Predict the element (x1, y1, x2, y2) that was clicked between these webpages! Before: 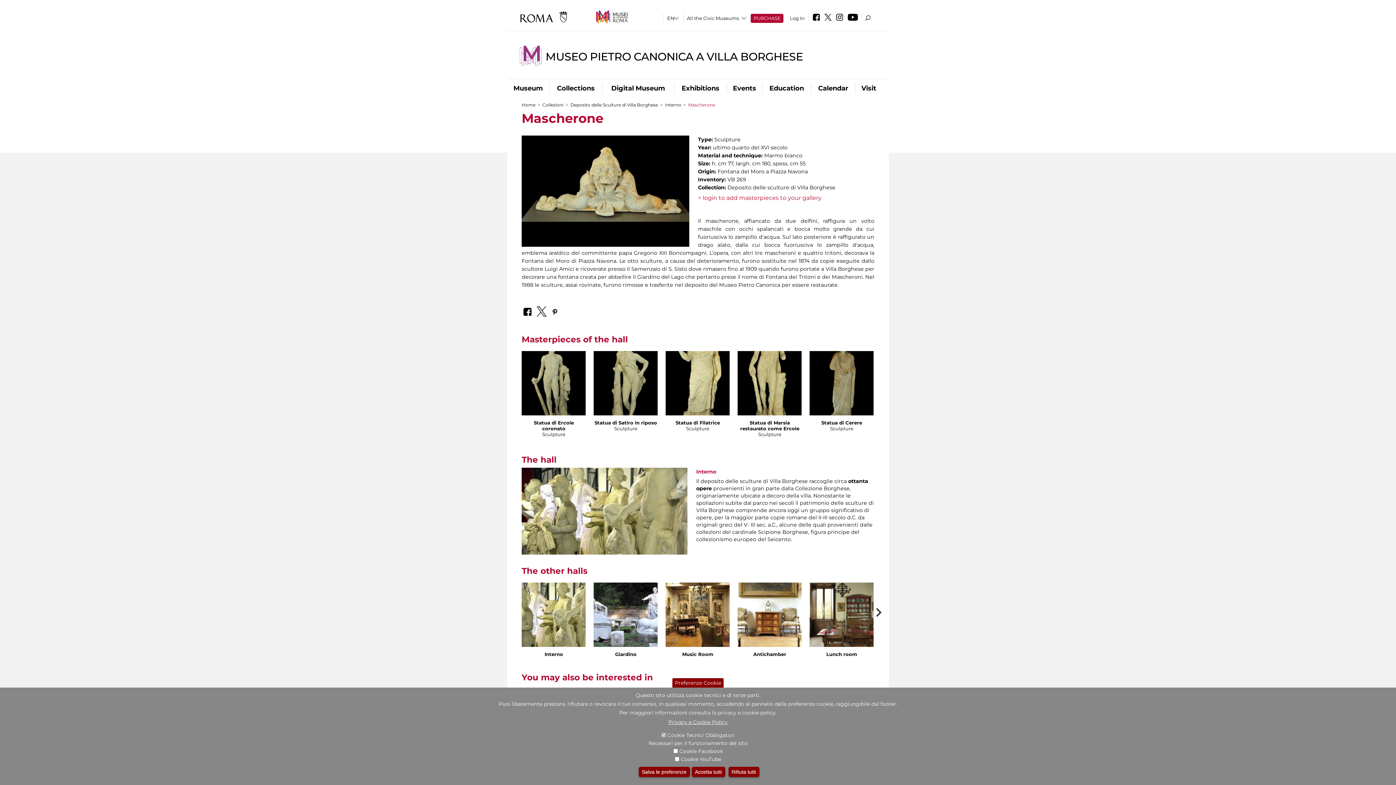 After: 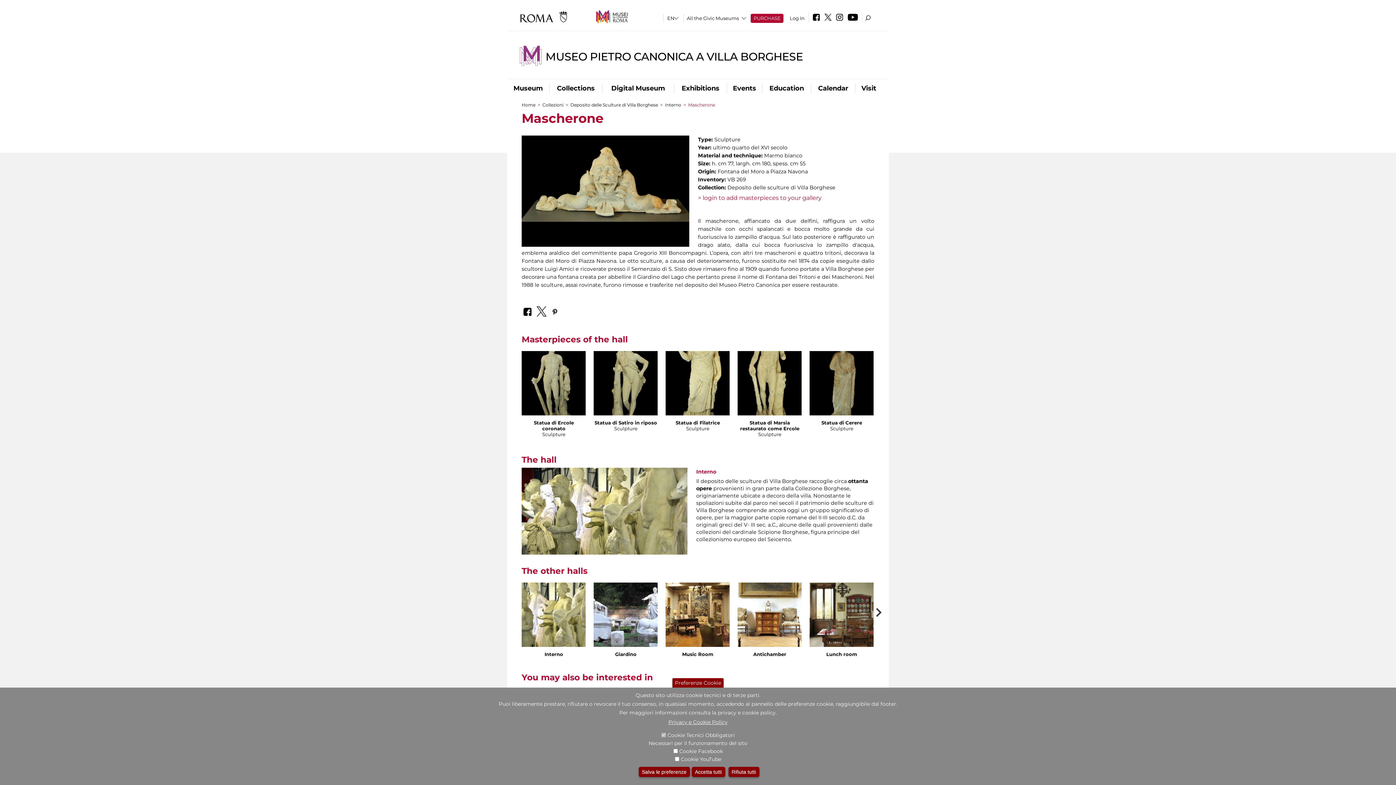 Action: bbox: (520, 11, 596, 22)